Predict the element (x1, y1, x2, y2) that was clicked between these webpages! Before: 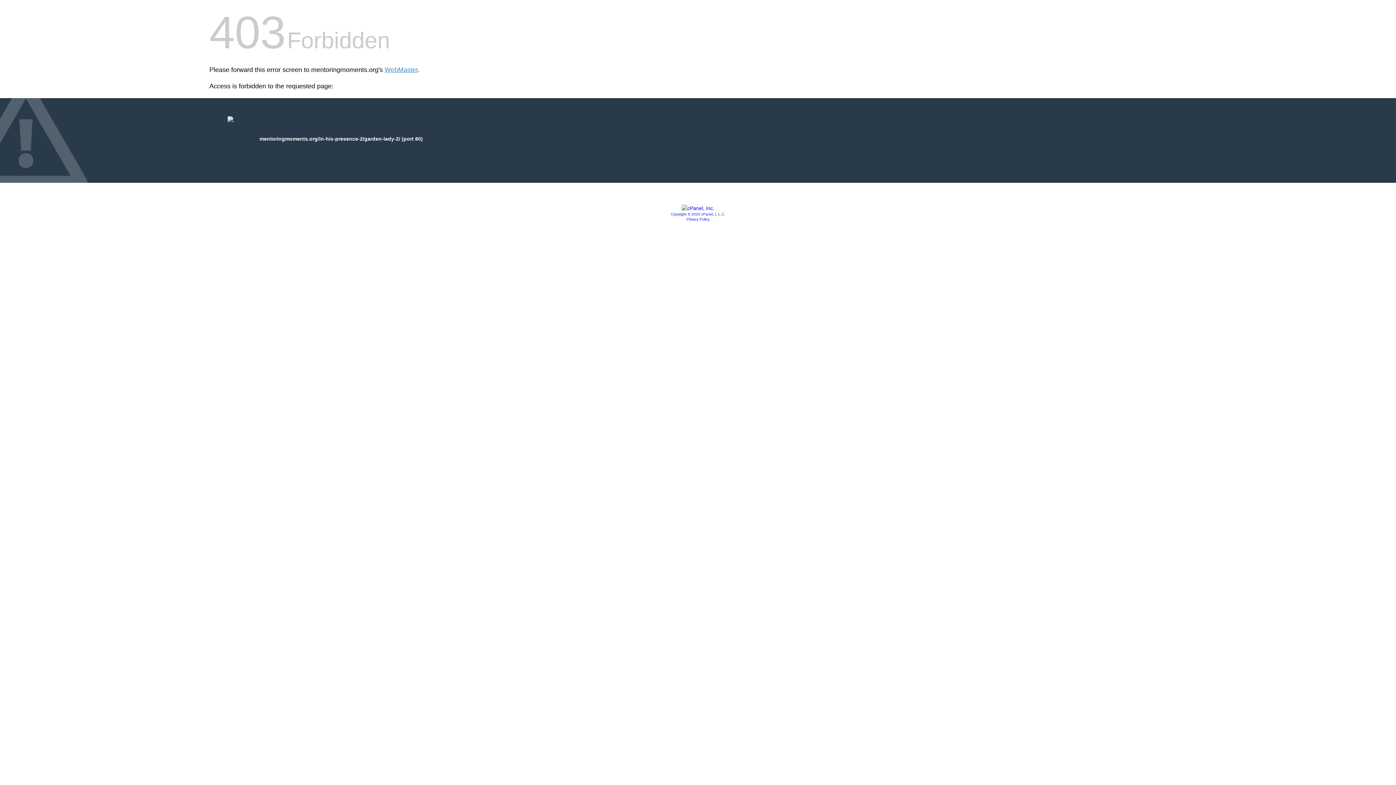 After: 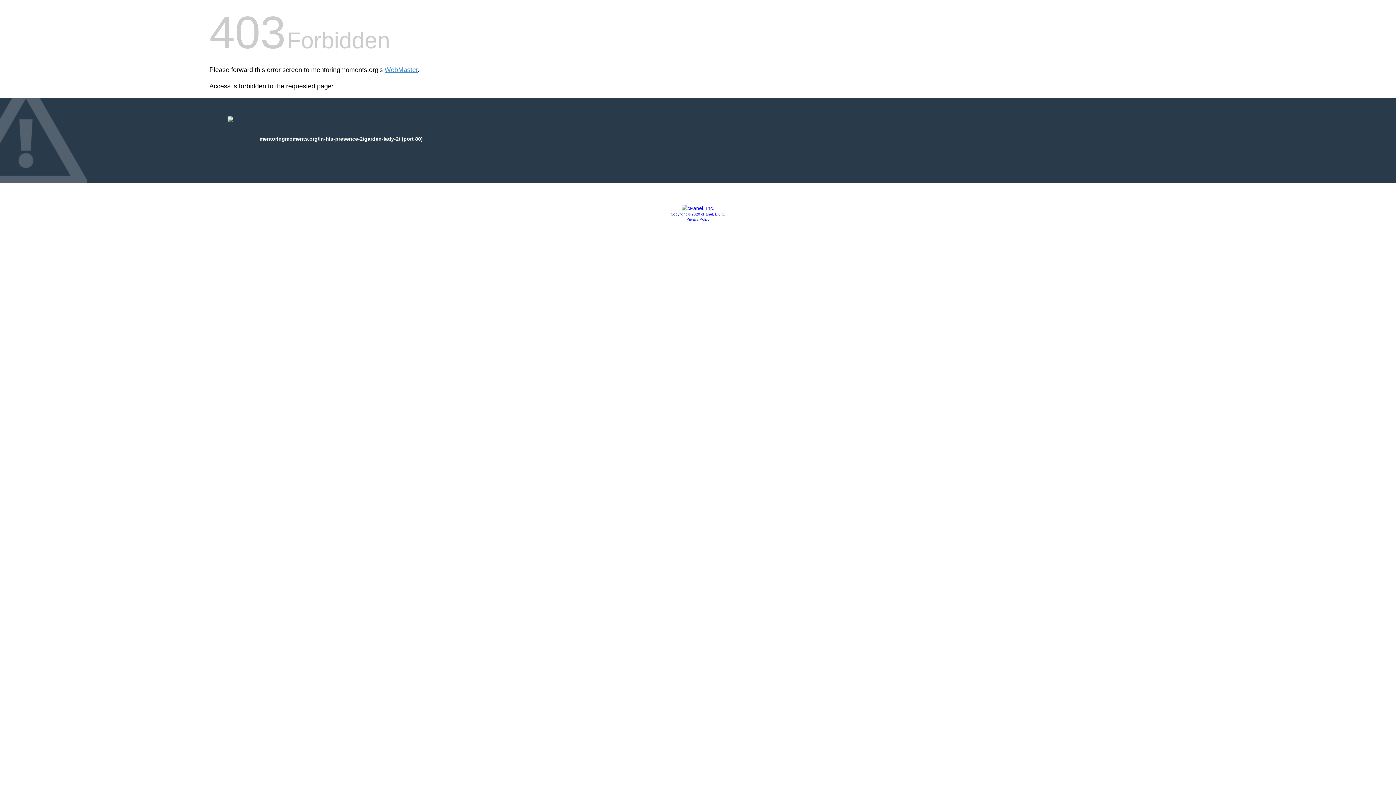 Action: label: Copyright © 2020 cPanel, L.L.C. bbox: (670, 212, 725, 216)